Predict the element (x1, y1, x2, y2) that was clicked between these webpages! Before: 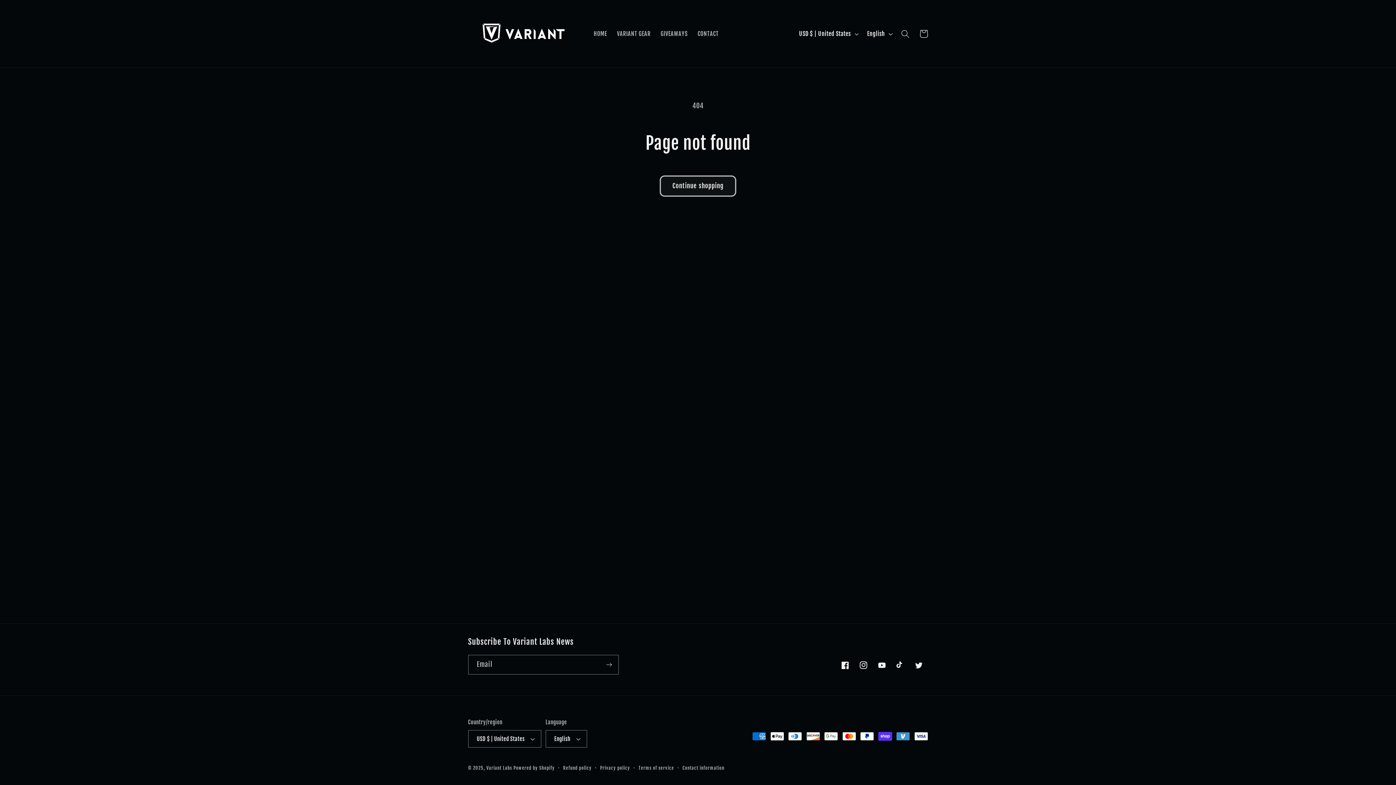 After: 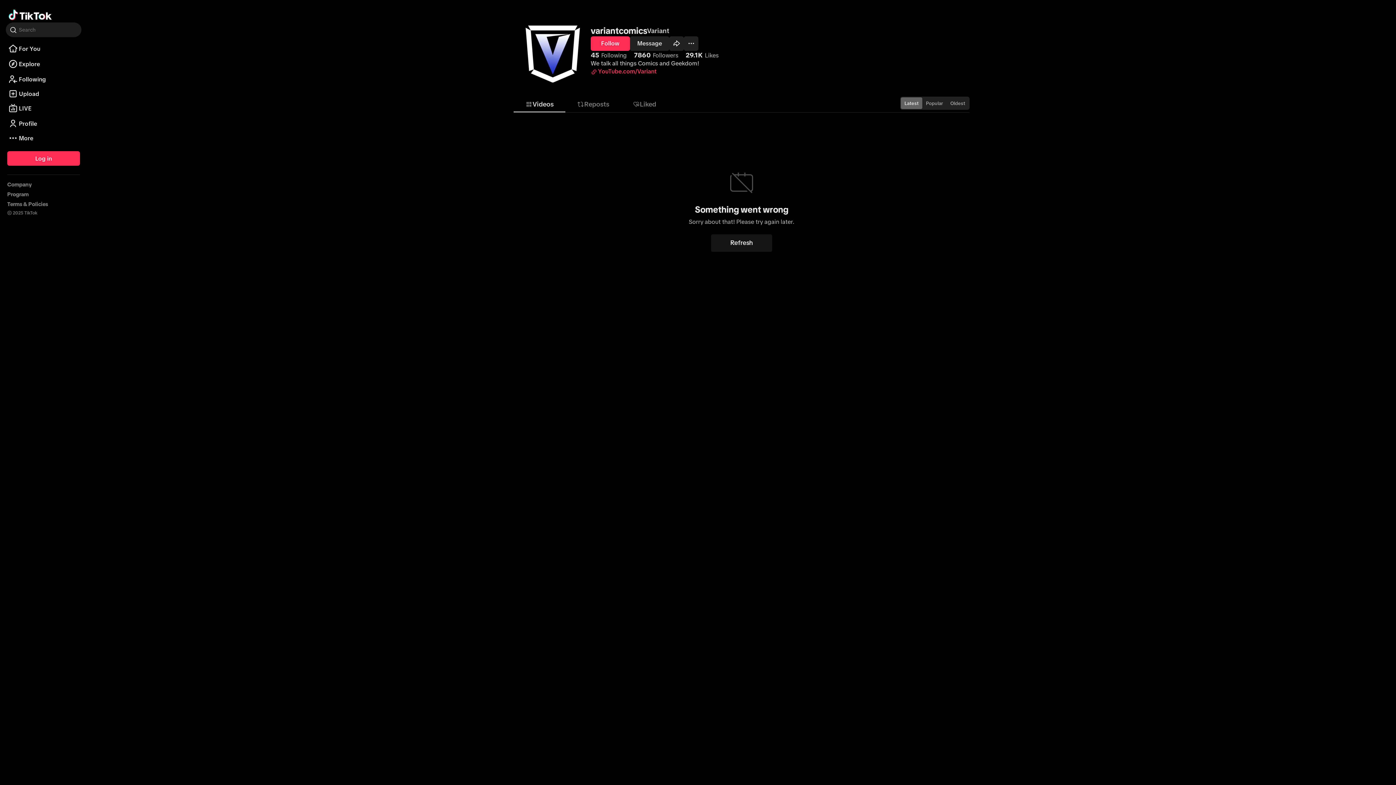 Action: label: TikTok bbox: (891, 656, 909, 674)